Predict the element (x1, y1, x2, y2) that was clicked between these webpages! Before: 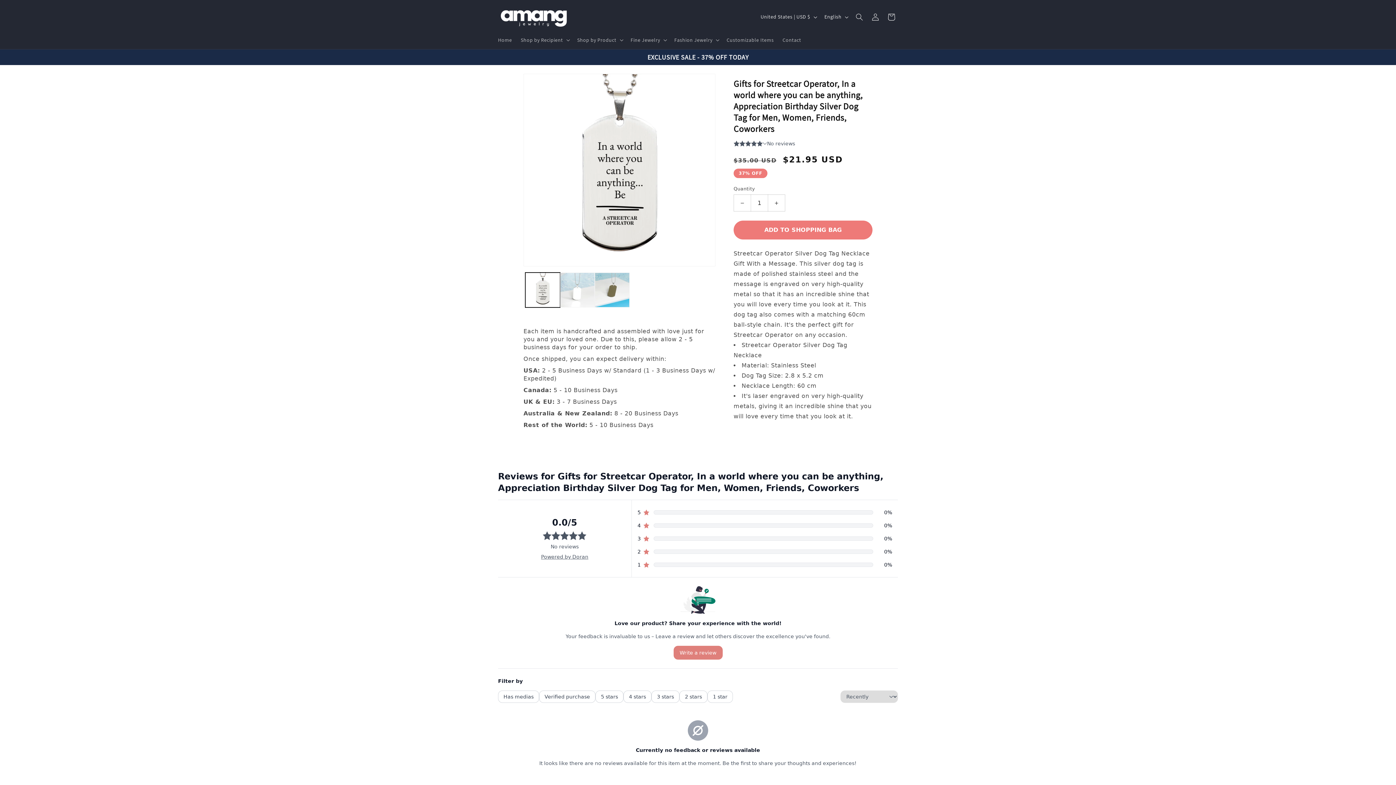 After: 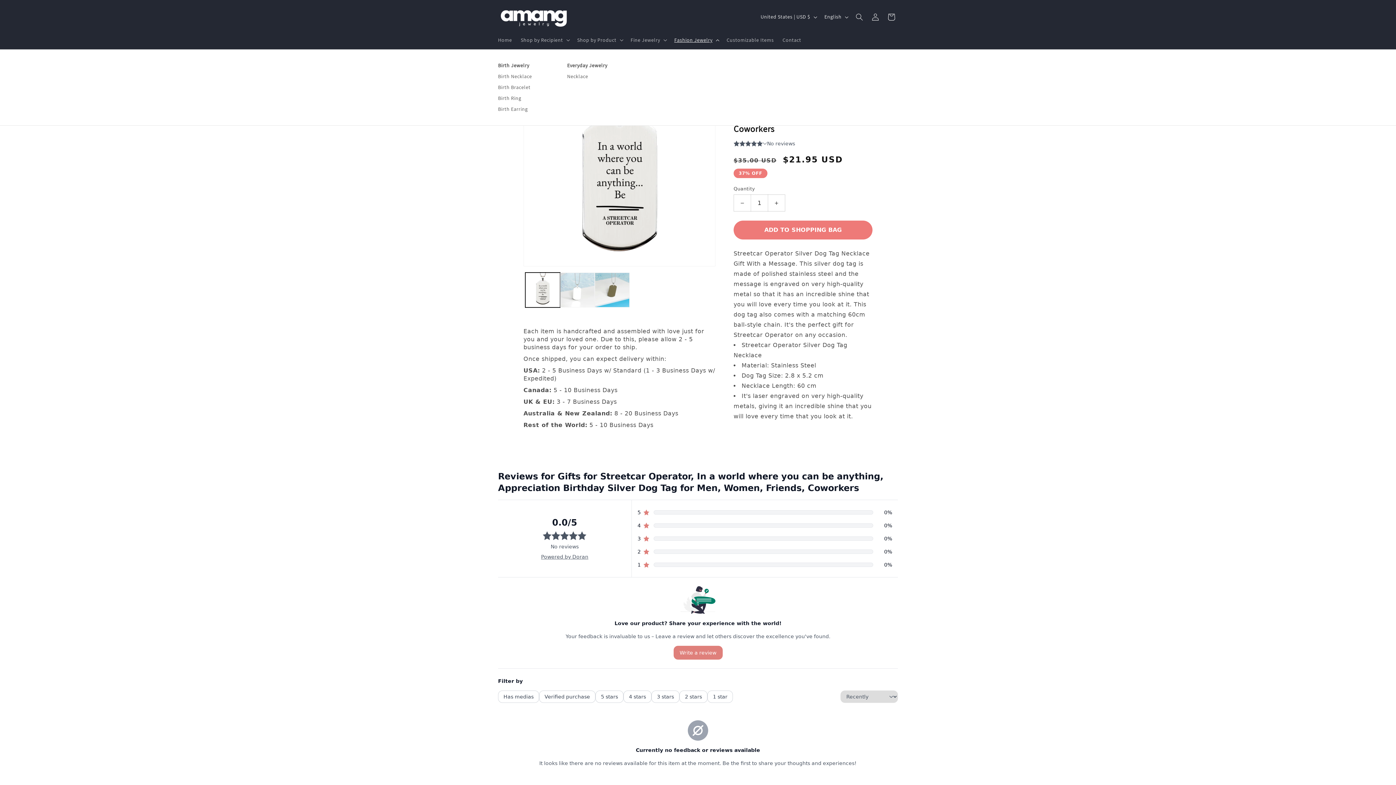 Action: label: Fashion Jewelry bbox: (670, 32, 722, 47)